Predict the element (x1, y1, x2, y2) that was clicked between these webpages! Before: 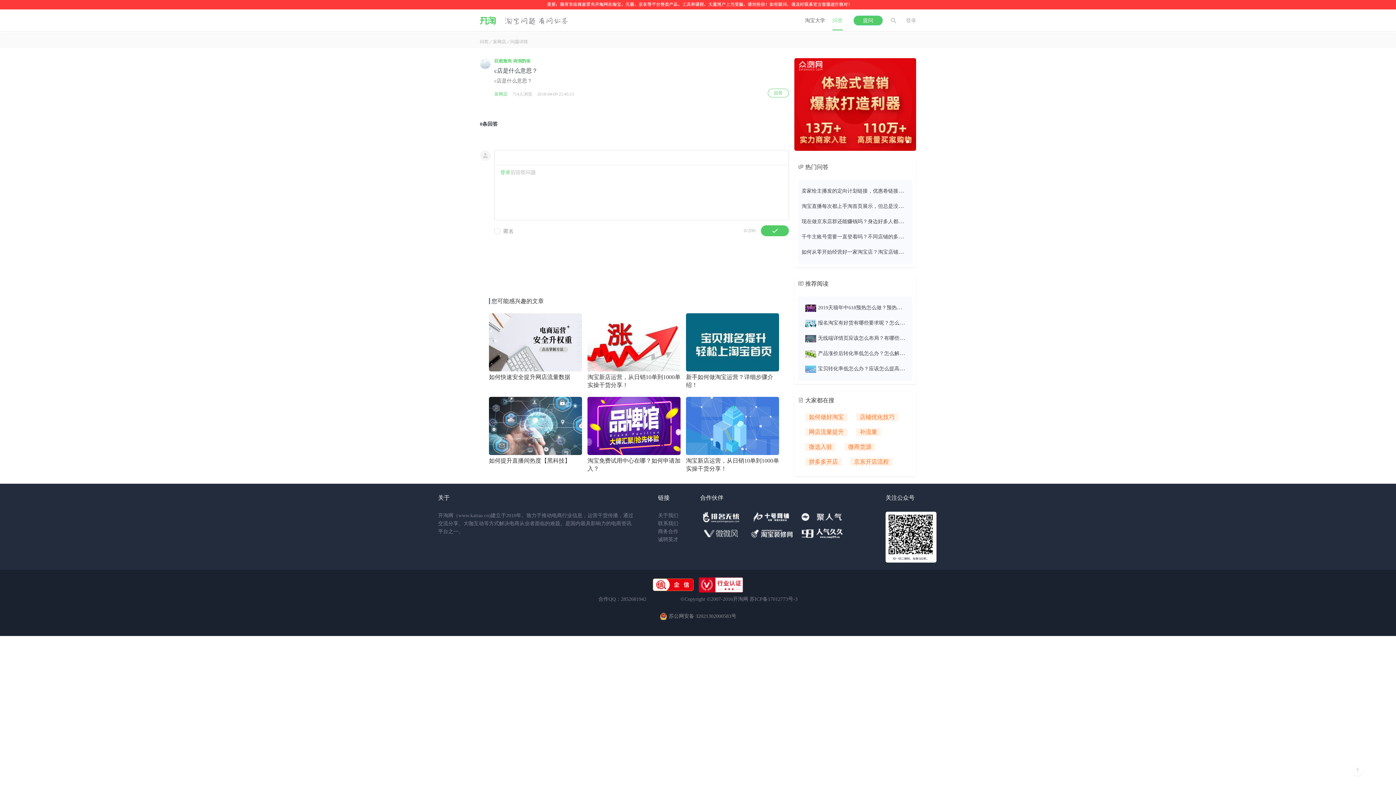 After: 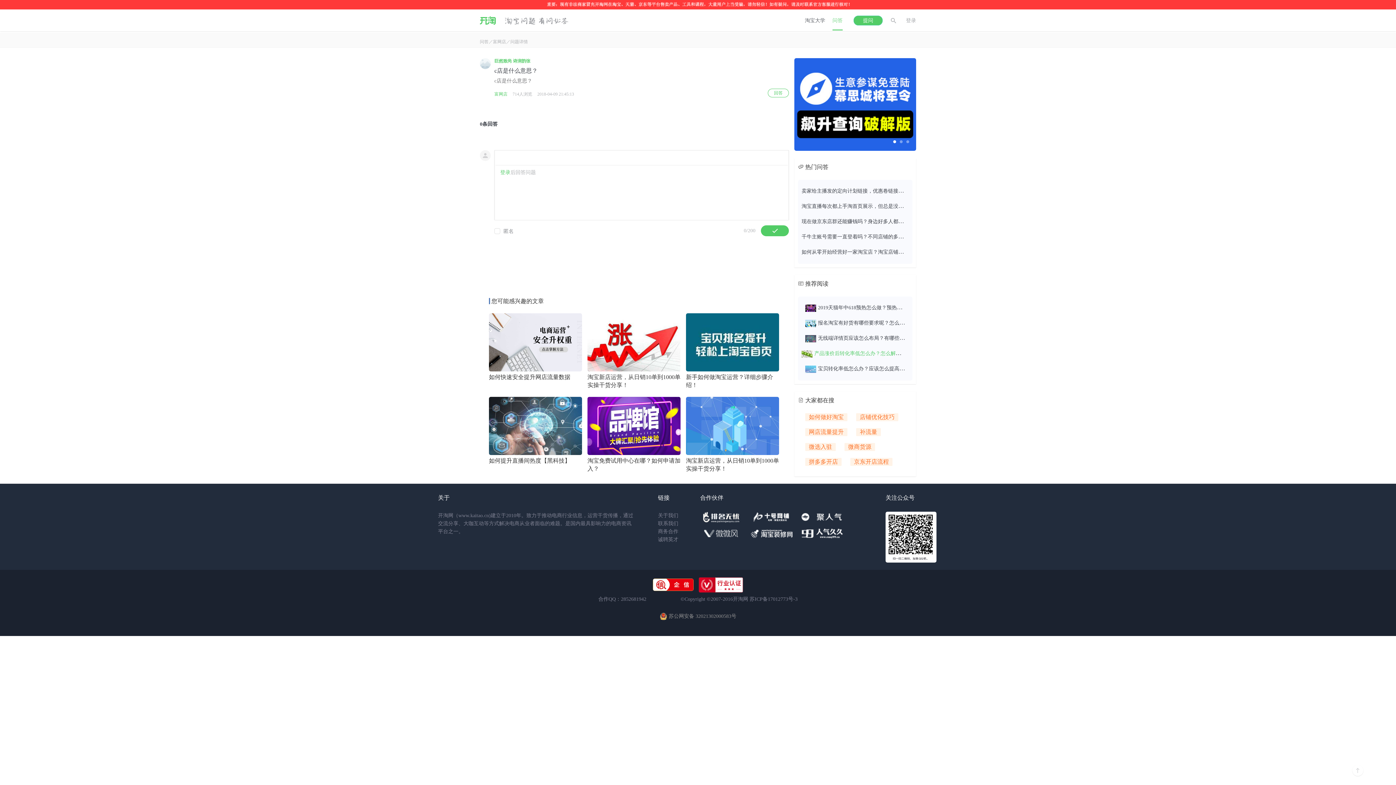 Action: label: 产品涨价后转化率低怎么办？怎么解决转化率低的问题？ bbox: (805, 350, 945, 356)